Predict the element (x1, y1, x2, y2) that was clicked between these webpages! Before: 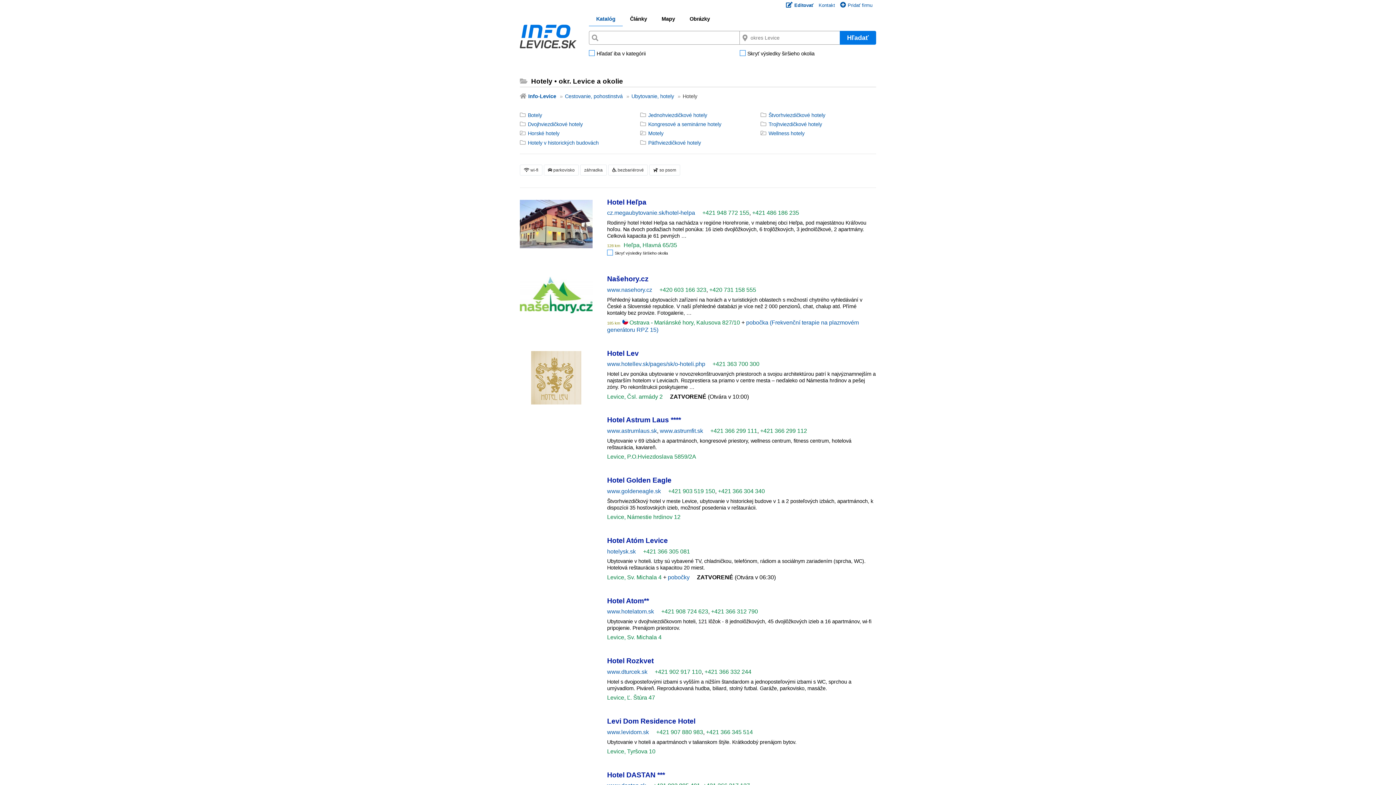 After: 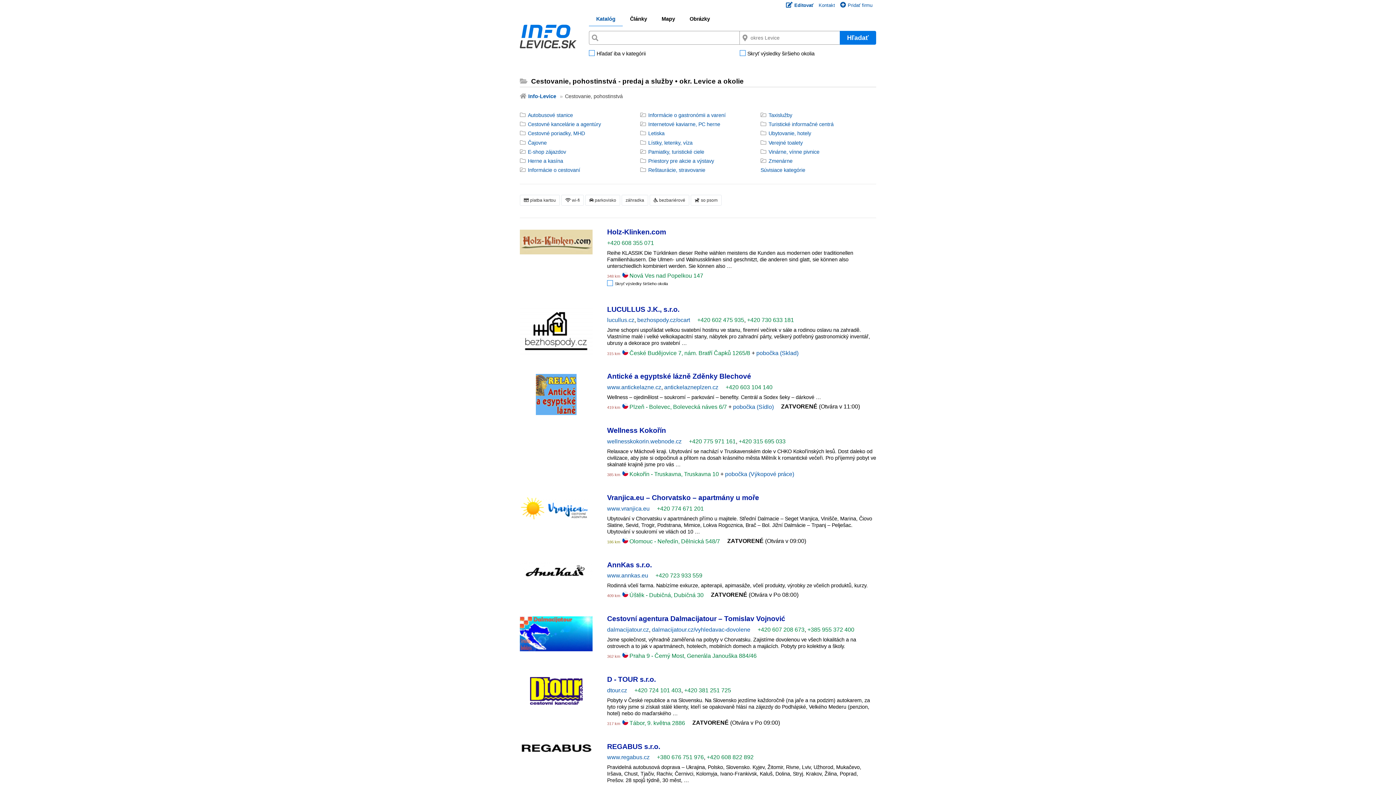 Action: bbox: (557, 93, 622, 99) label: Cestovanie, pohostinstvá